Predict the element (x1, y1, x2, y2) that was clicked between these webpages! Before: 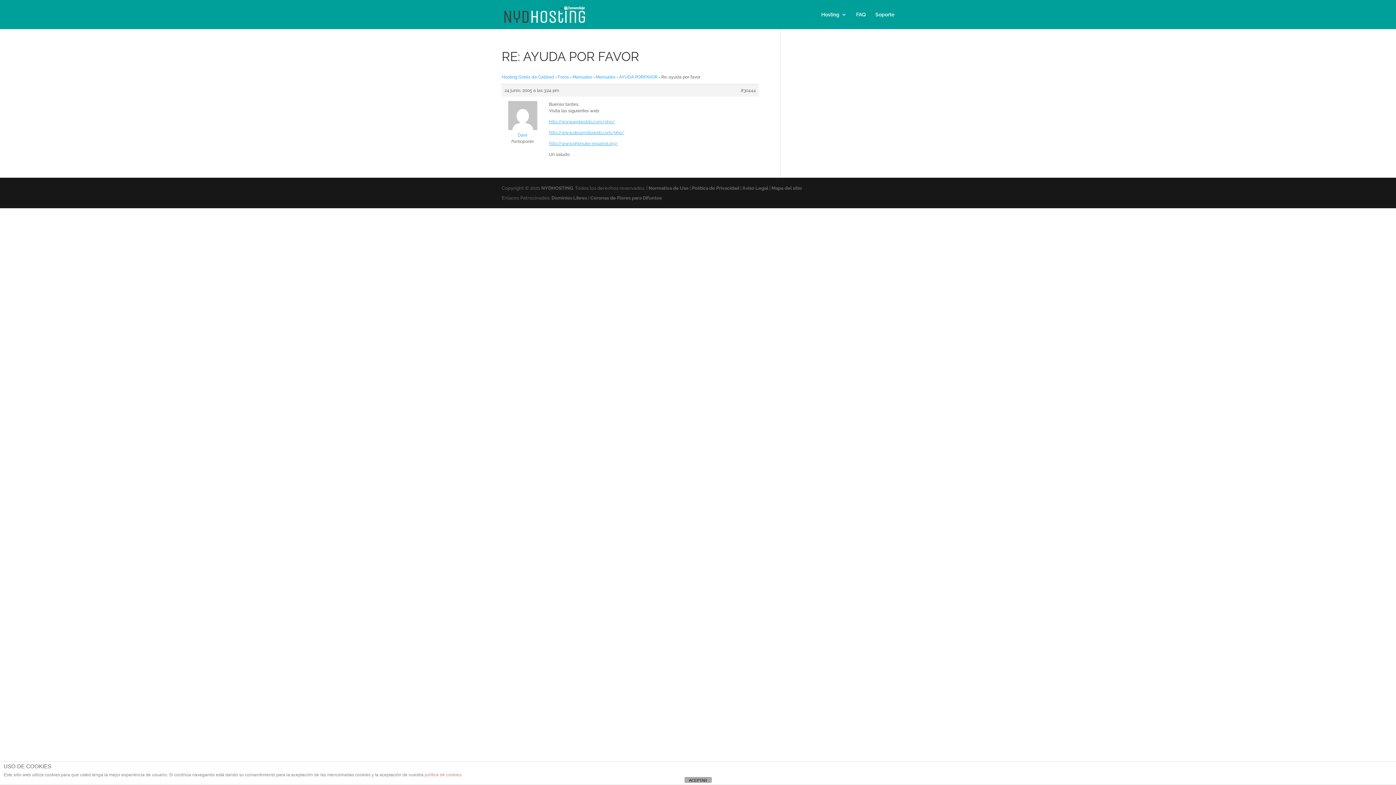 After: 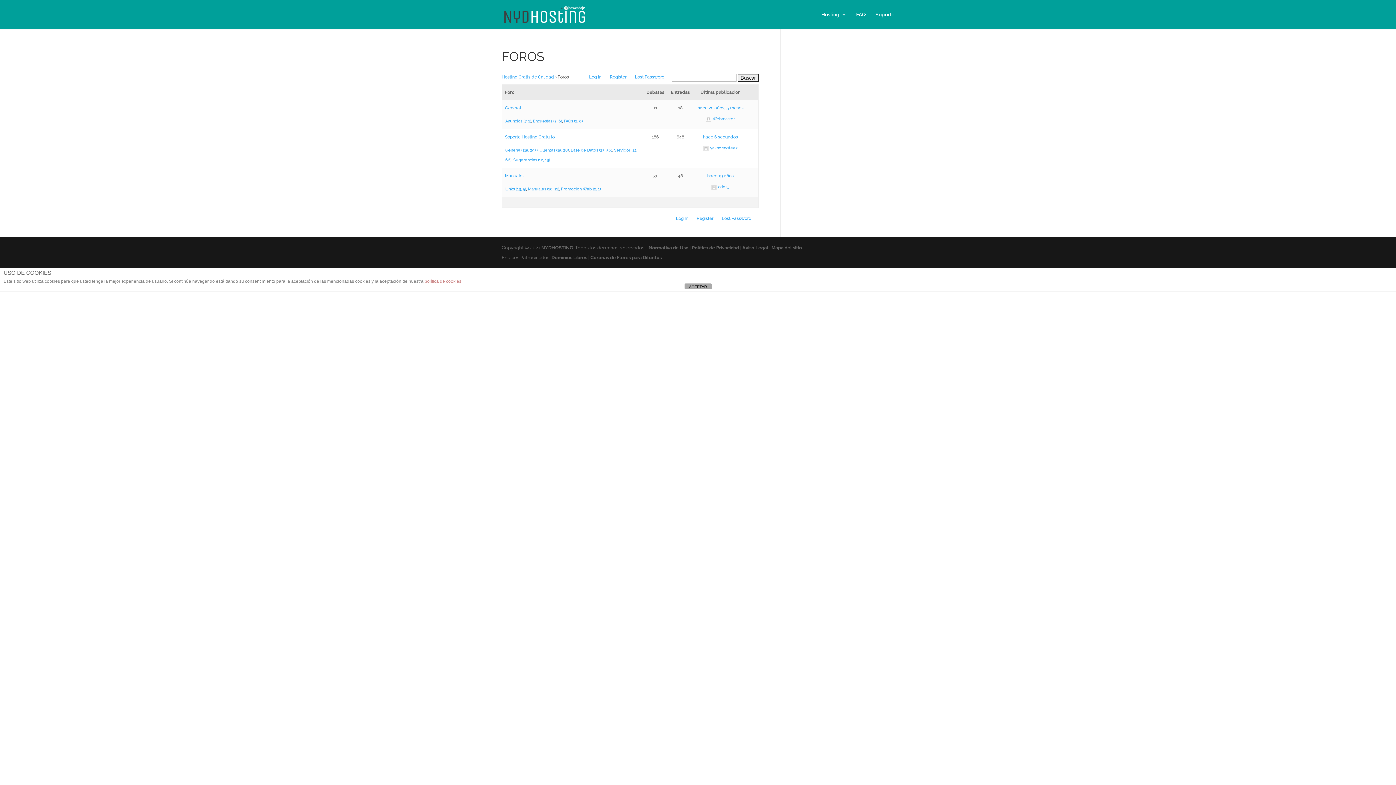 Action: bbox: (875, 12, 894, 29) label: Soporte